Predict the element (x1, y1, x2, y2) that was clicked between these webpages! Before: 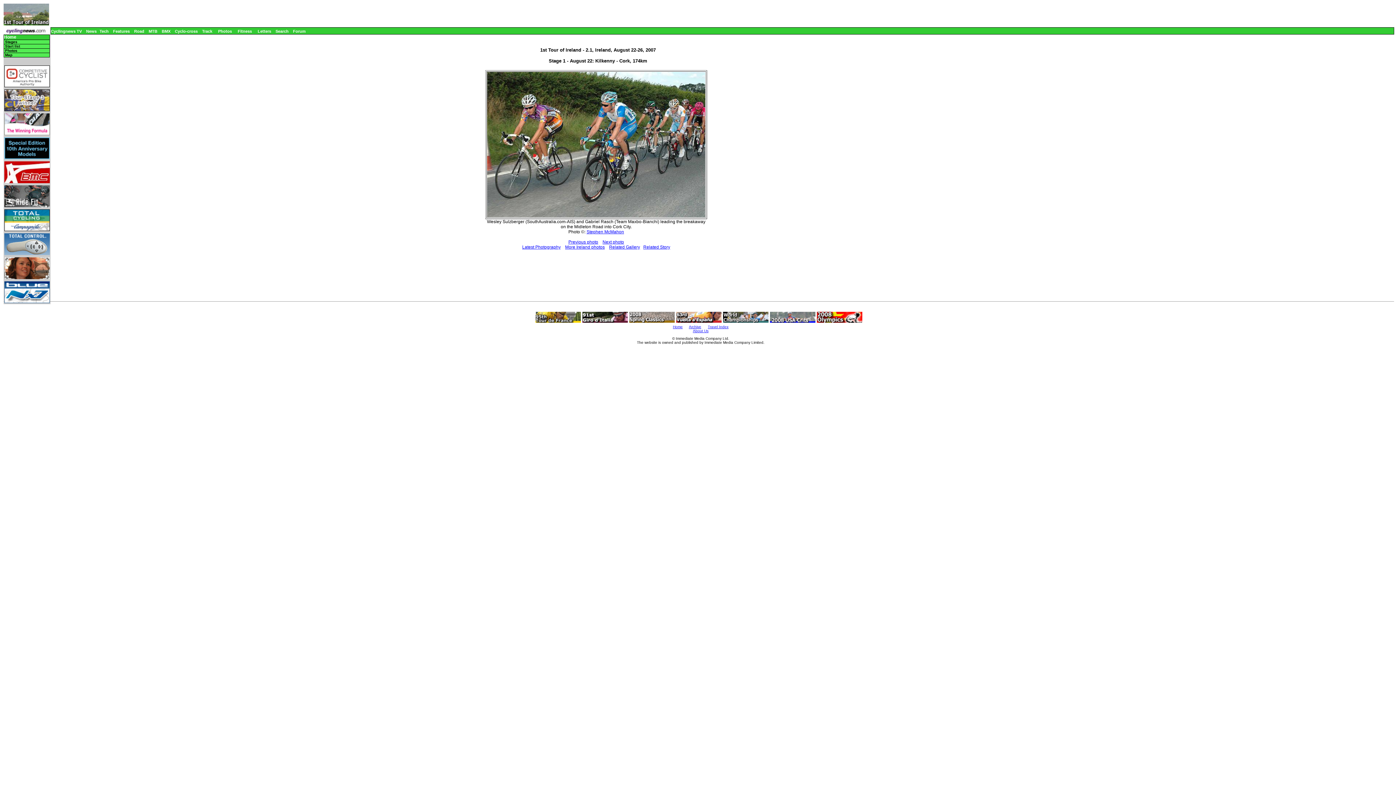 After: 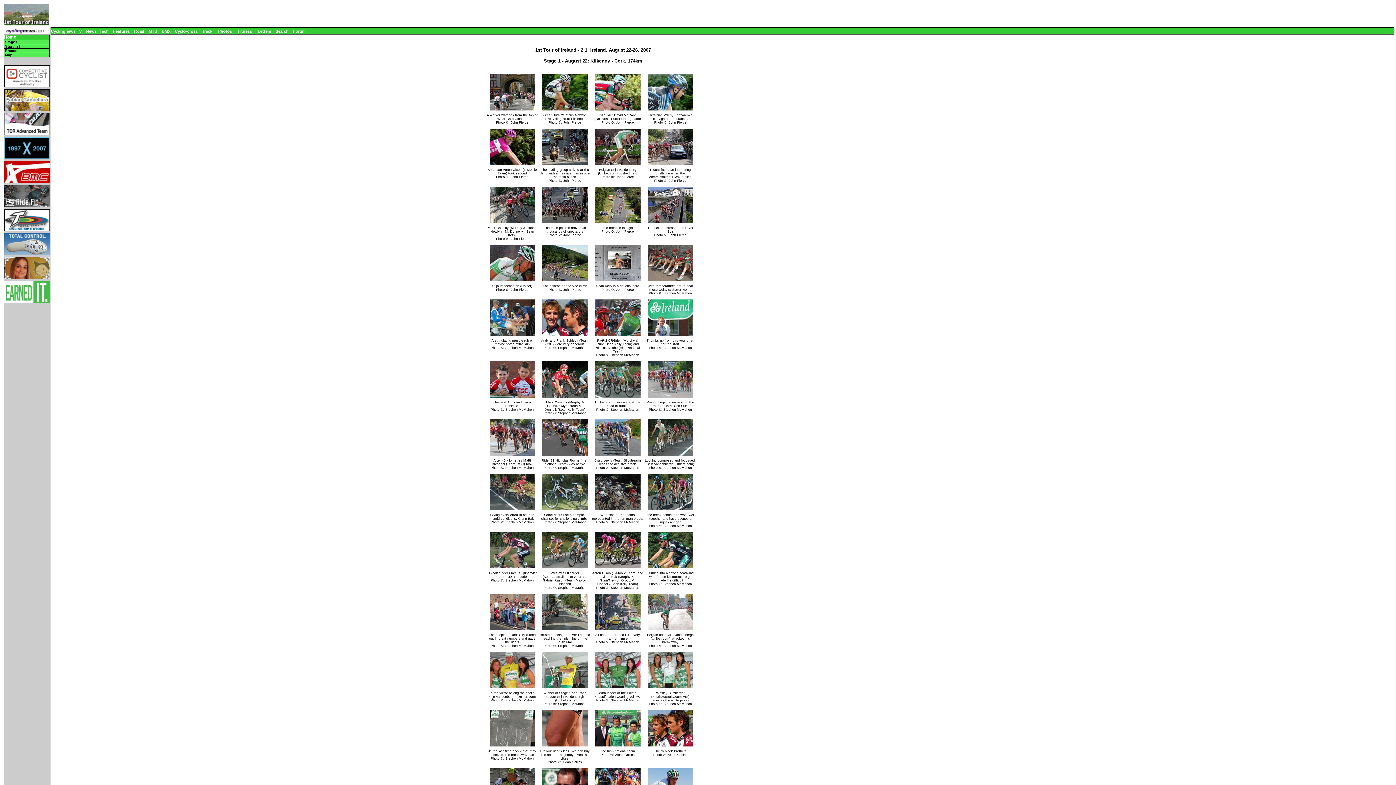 Action: bbox: (609, 244, 640, 249) label: Related Gallery